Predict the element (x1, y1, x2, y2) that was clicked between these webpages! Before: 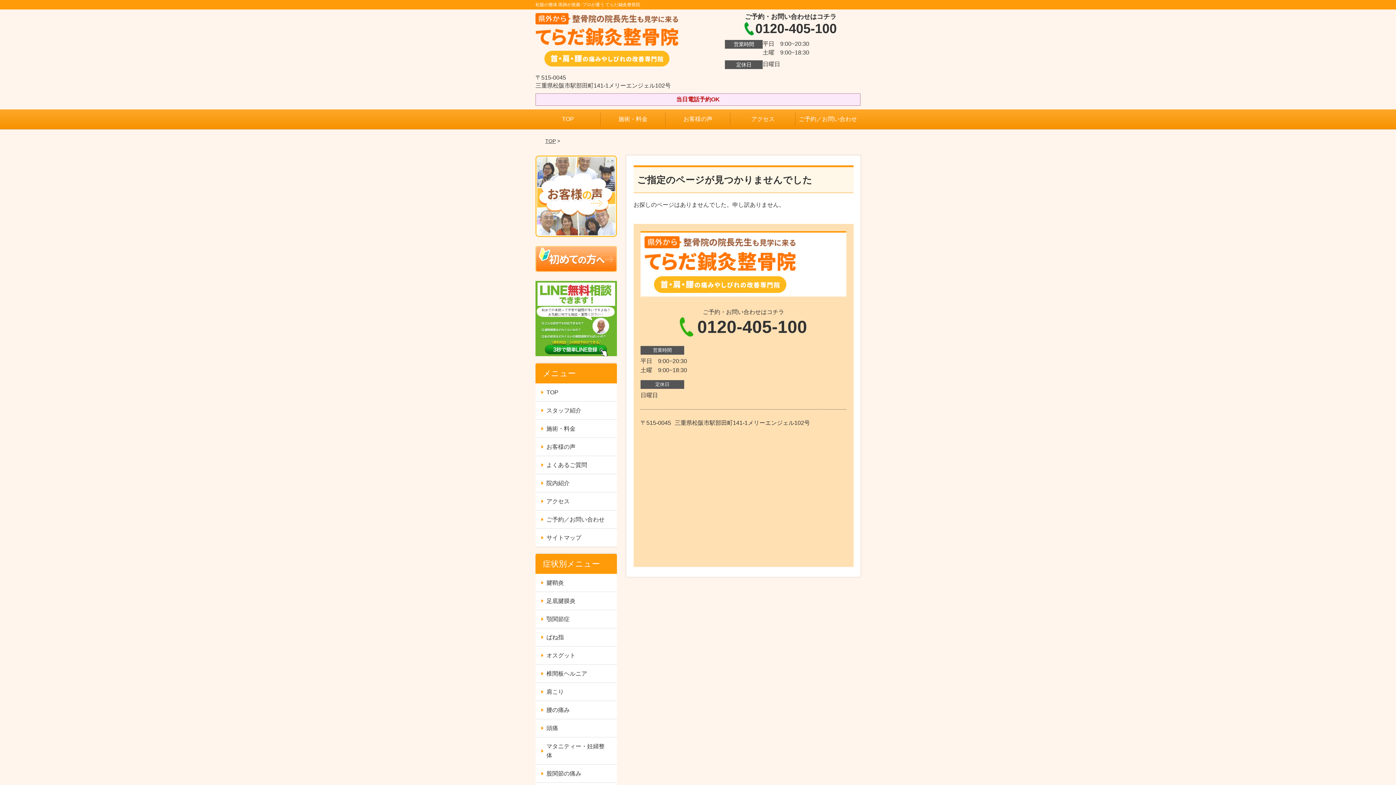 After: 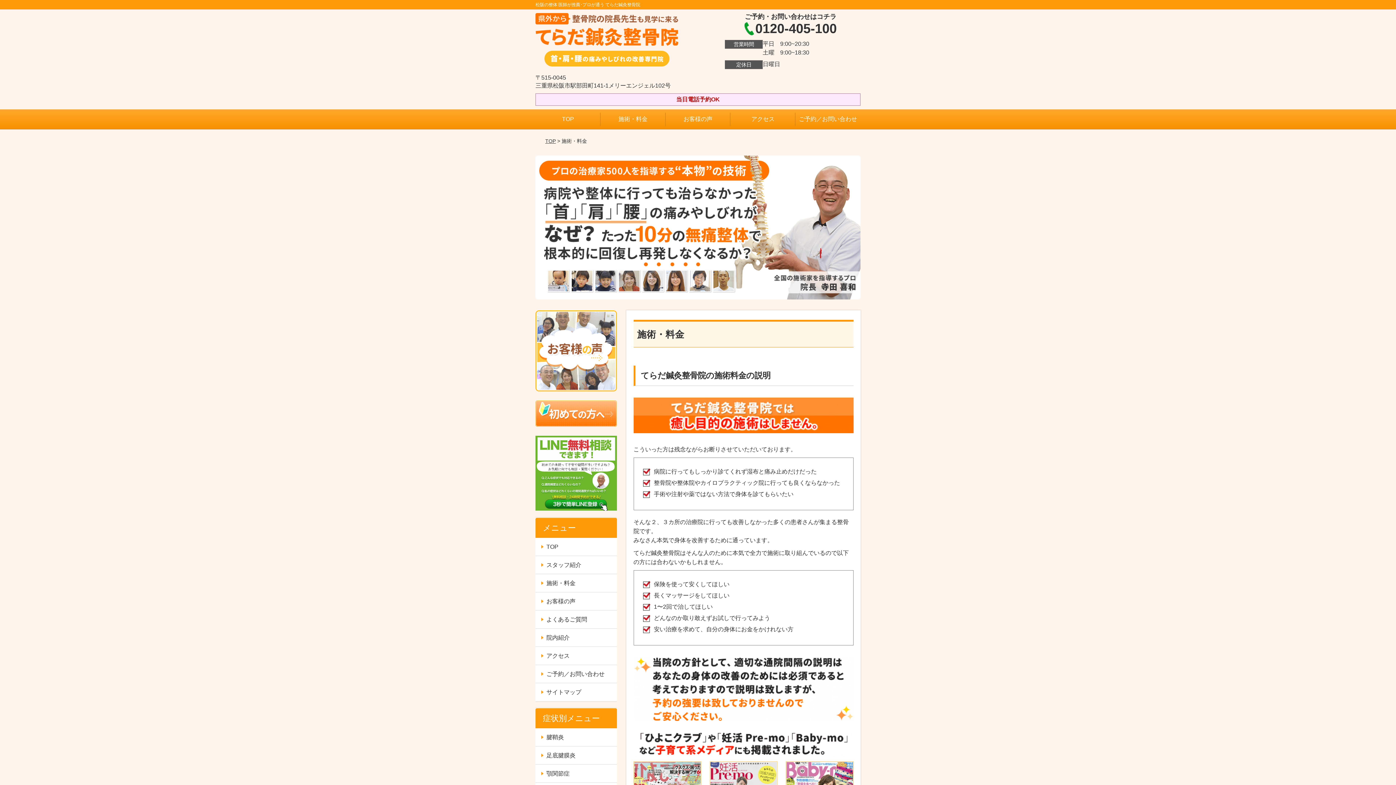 Action: label: 施術・料金 bbox: (600, 109, 665, 129)